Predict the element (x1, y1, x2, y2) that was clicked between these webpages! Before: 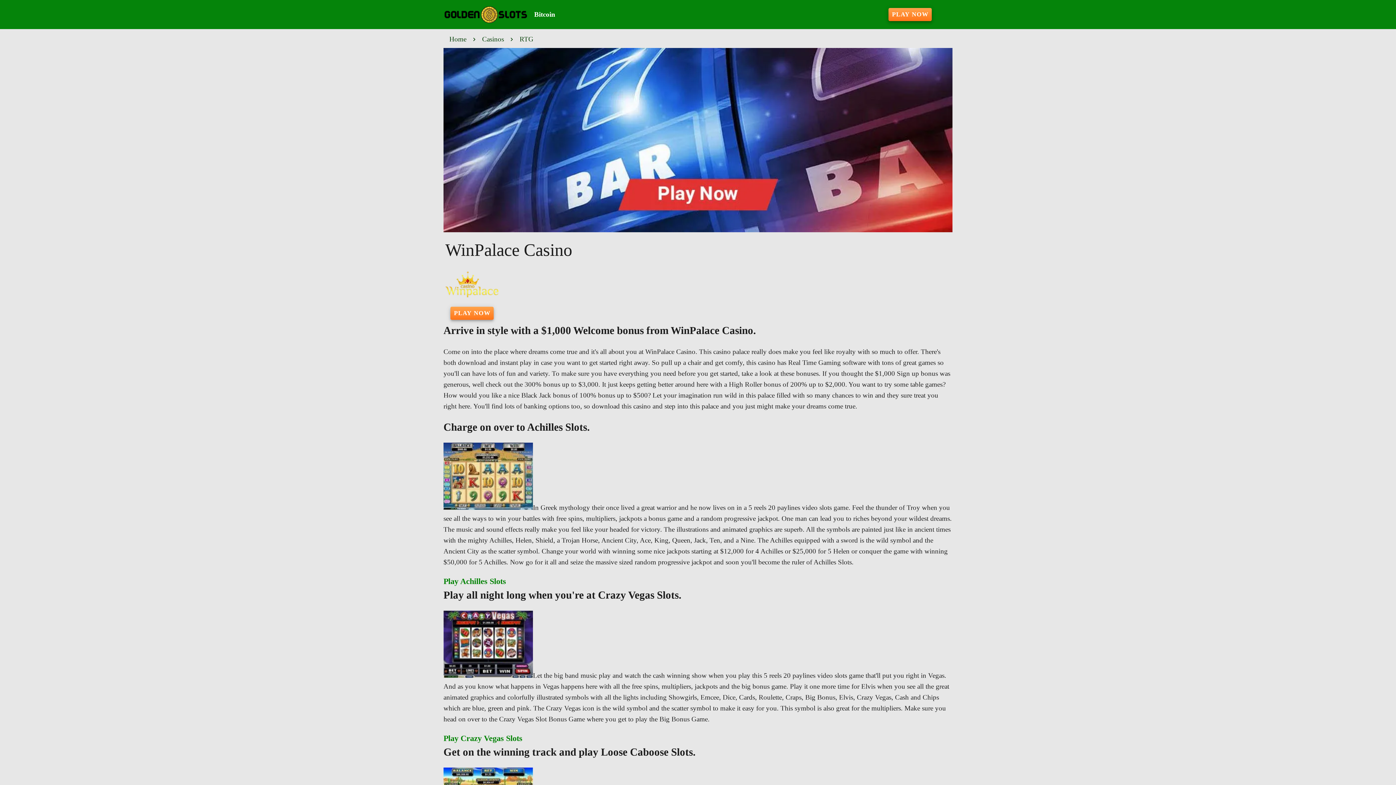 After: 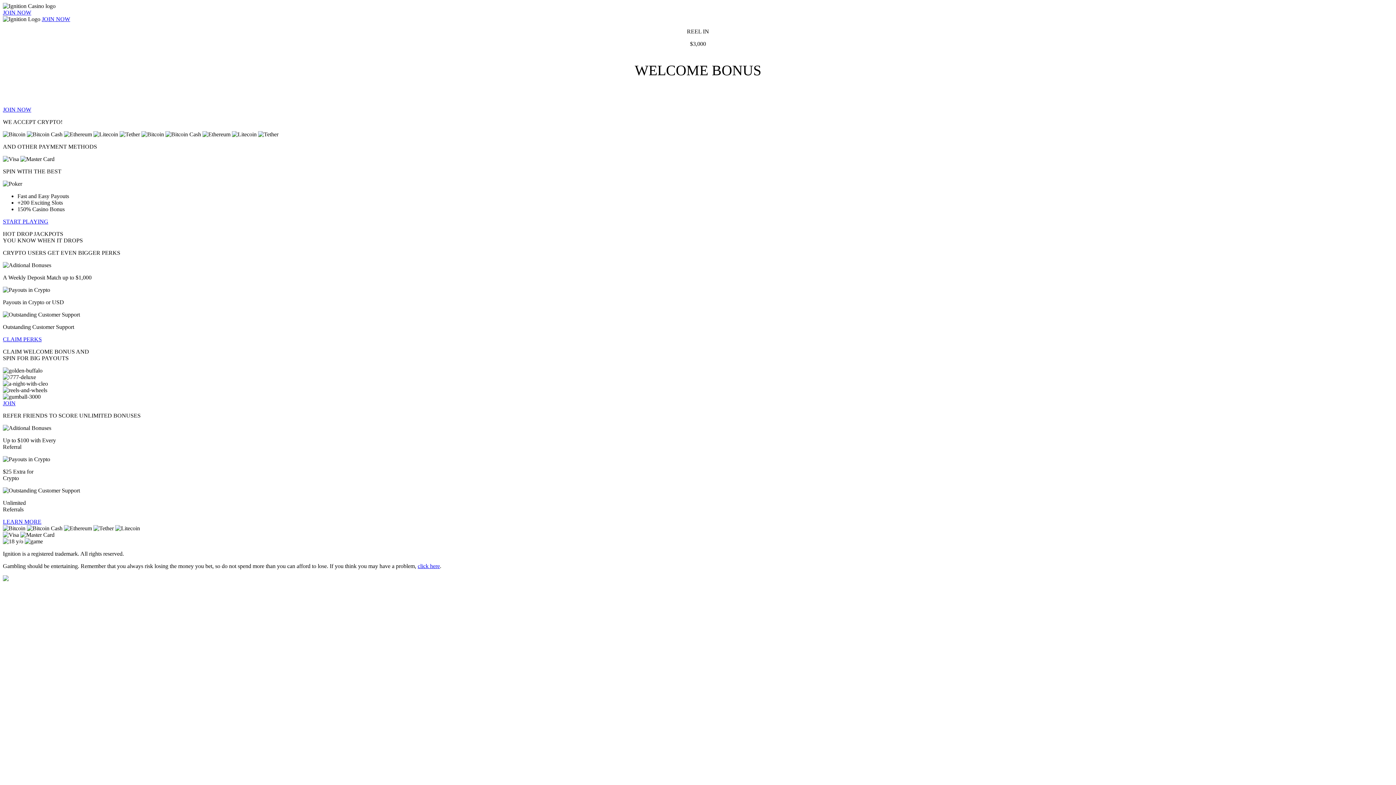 Action: bbox: (888, 8, 931, 21) label: Play Now